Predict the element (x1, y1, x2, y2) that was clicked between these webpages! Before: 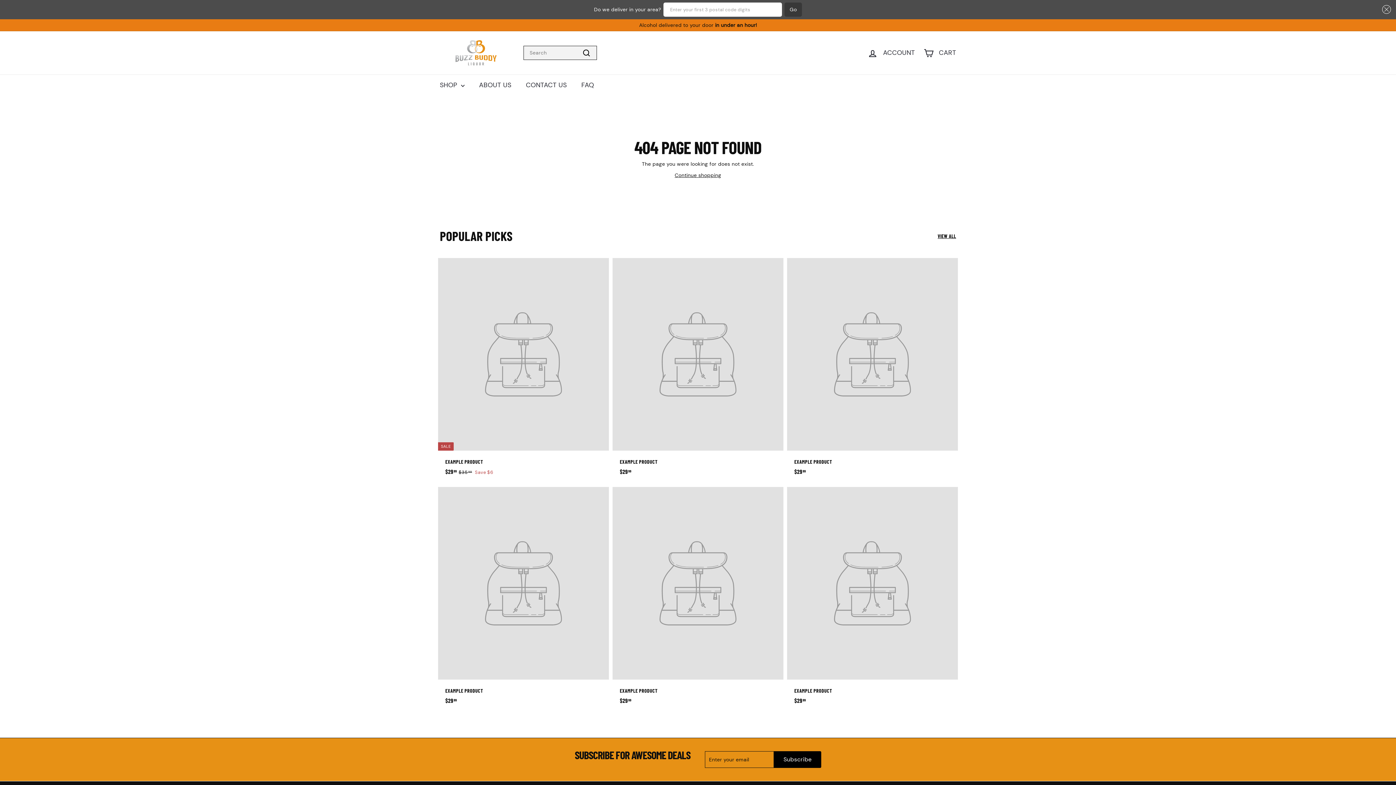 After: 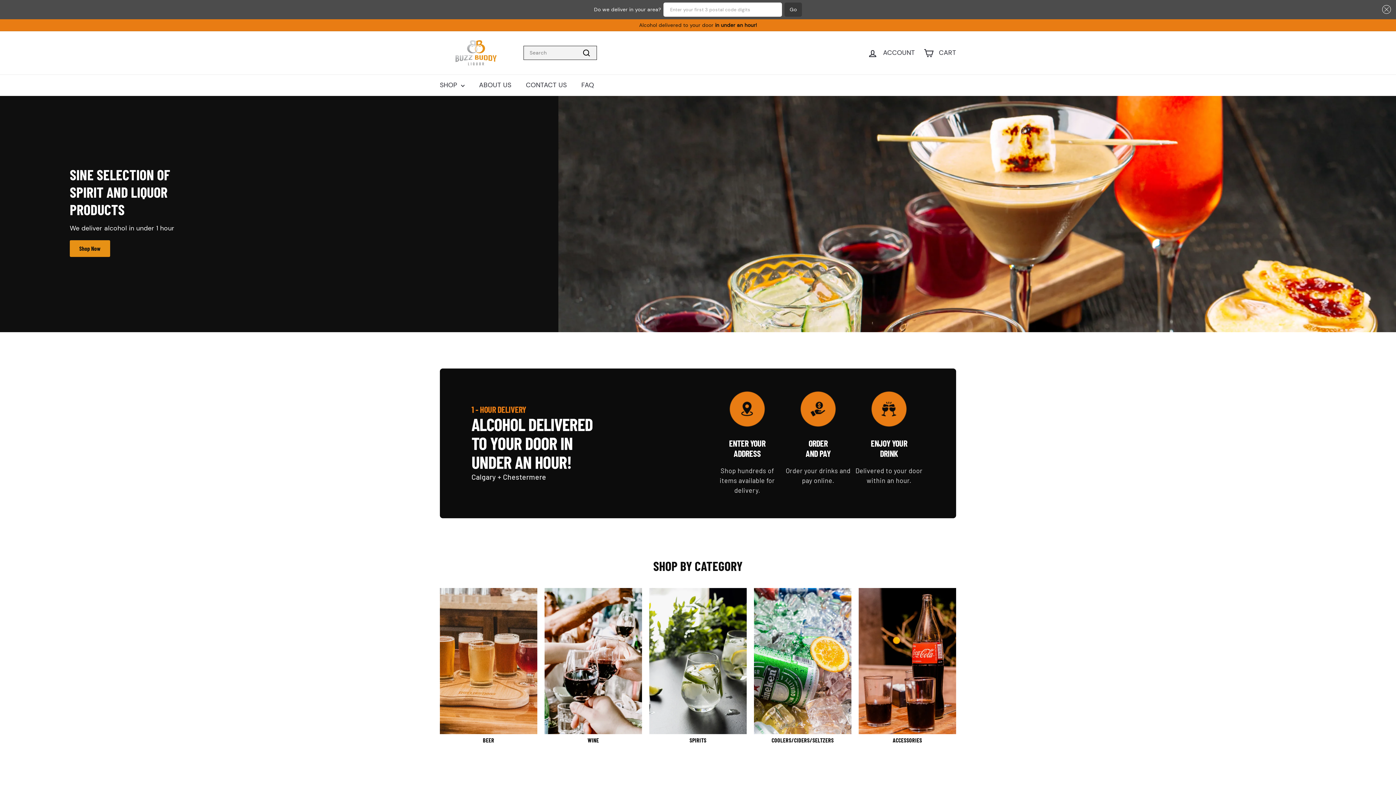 Action: bbox: (674, 172, 721, 178) label: Continue shopping